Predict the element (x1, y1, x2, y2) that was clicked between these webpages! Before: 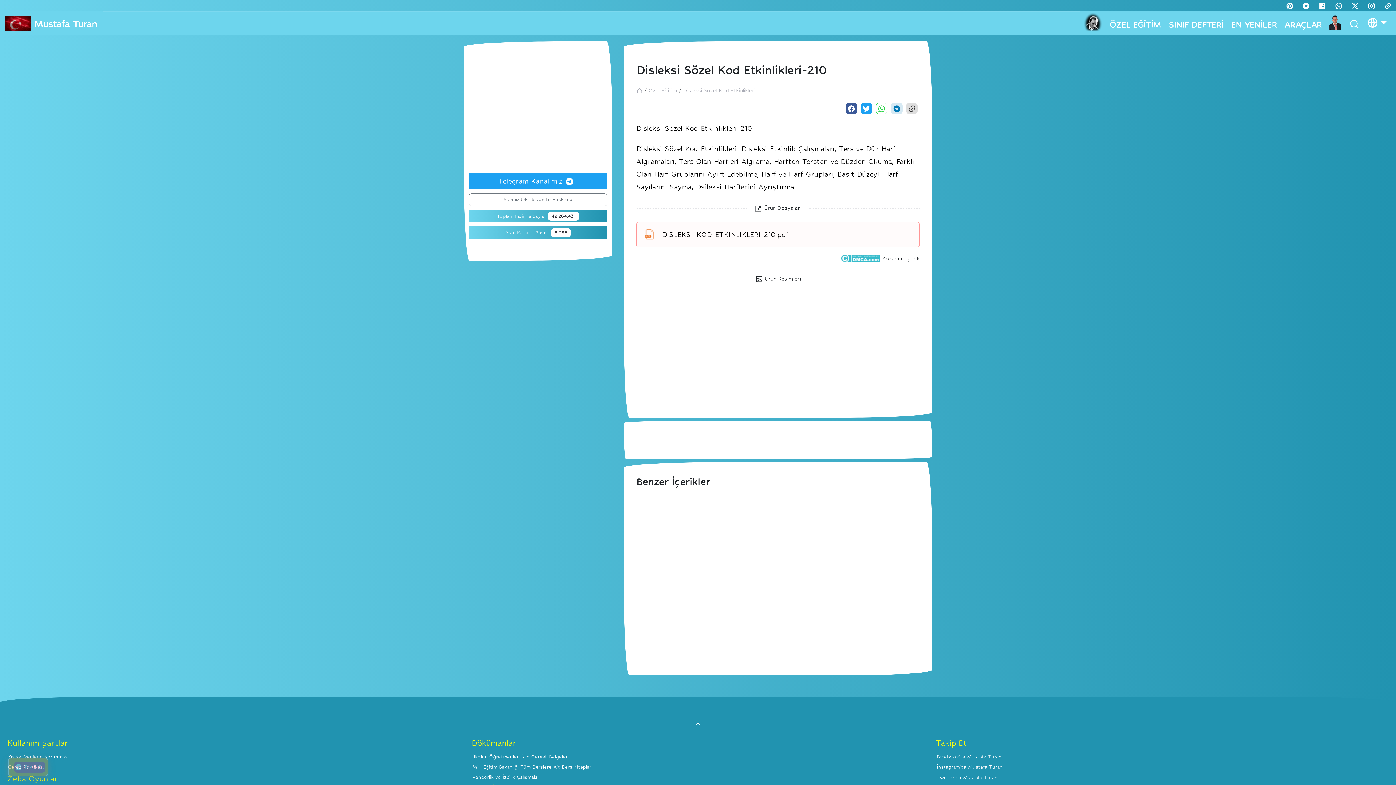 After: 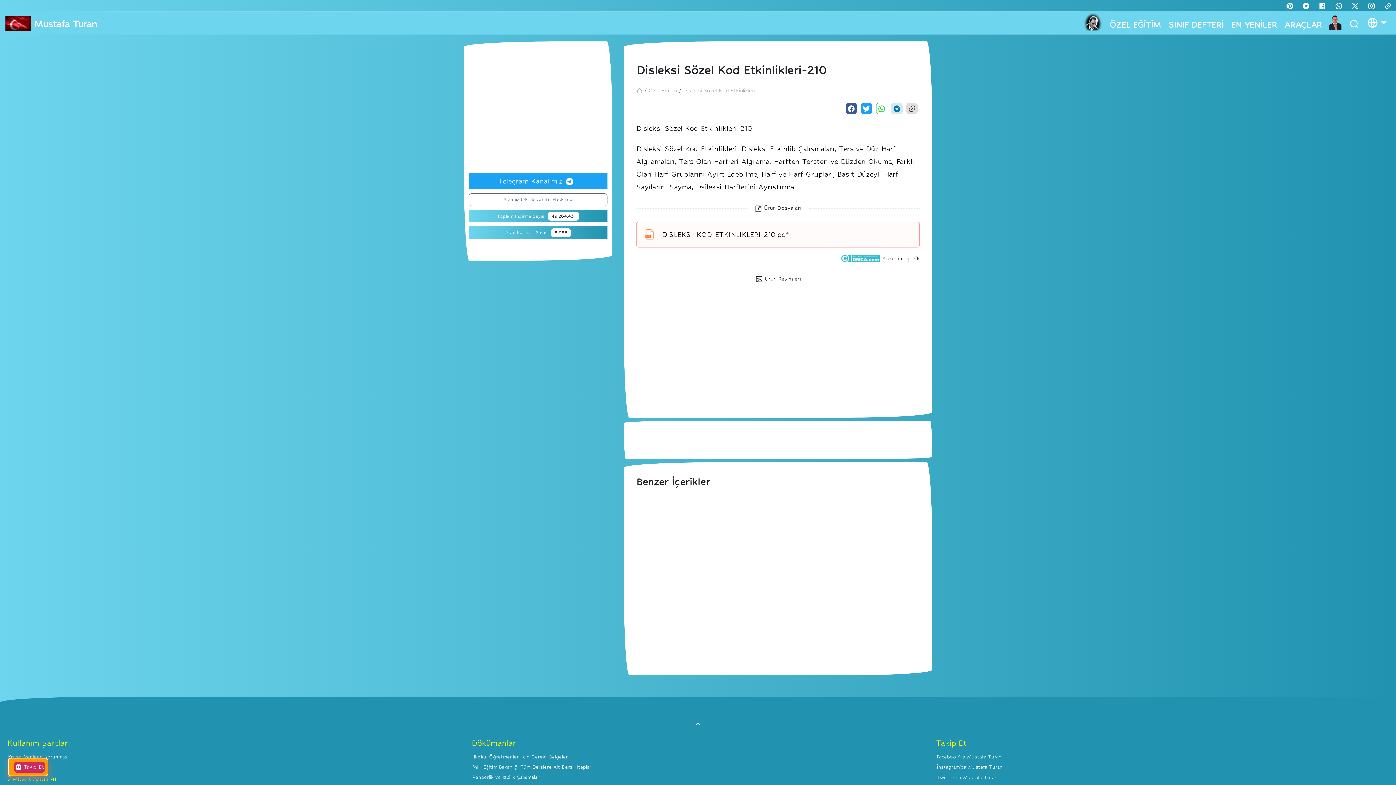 Action: label:  Takip Et bbox: (14, 762, 45, 772)